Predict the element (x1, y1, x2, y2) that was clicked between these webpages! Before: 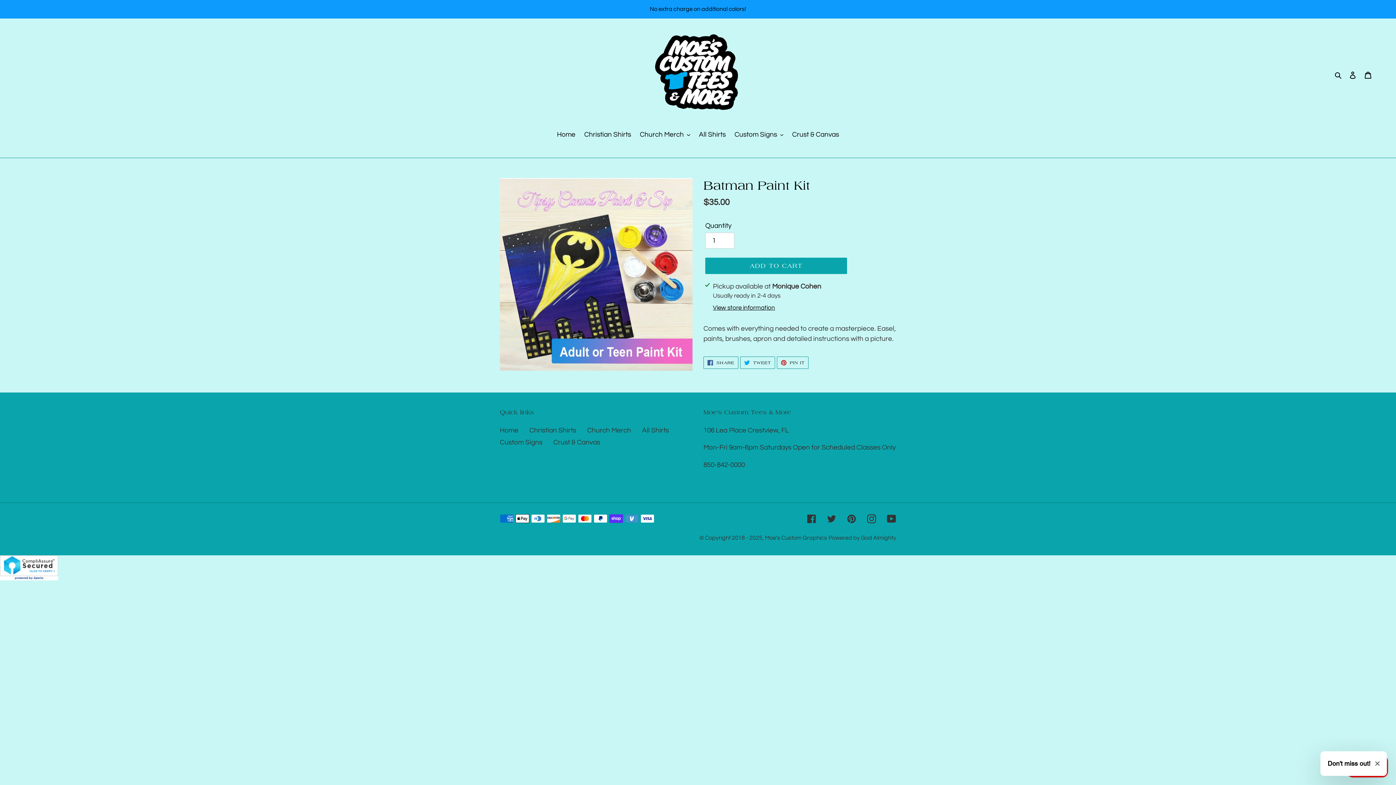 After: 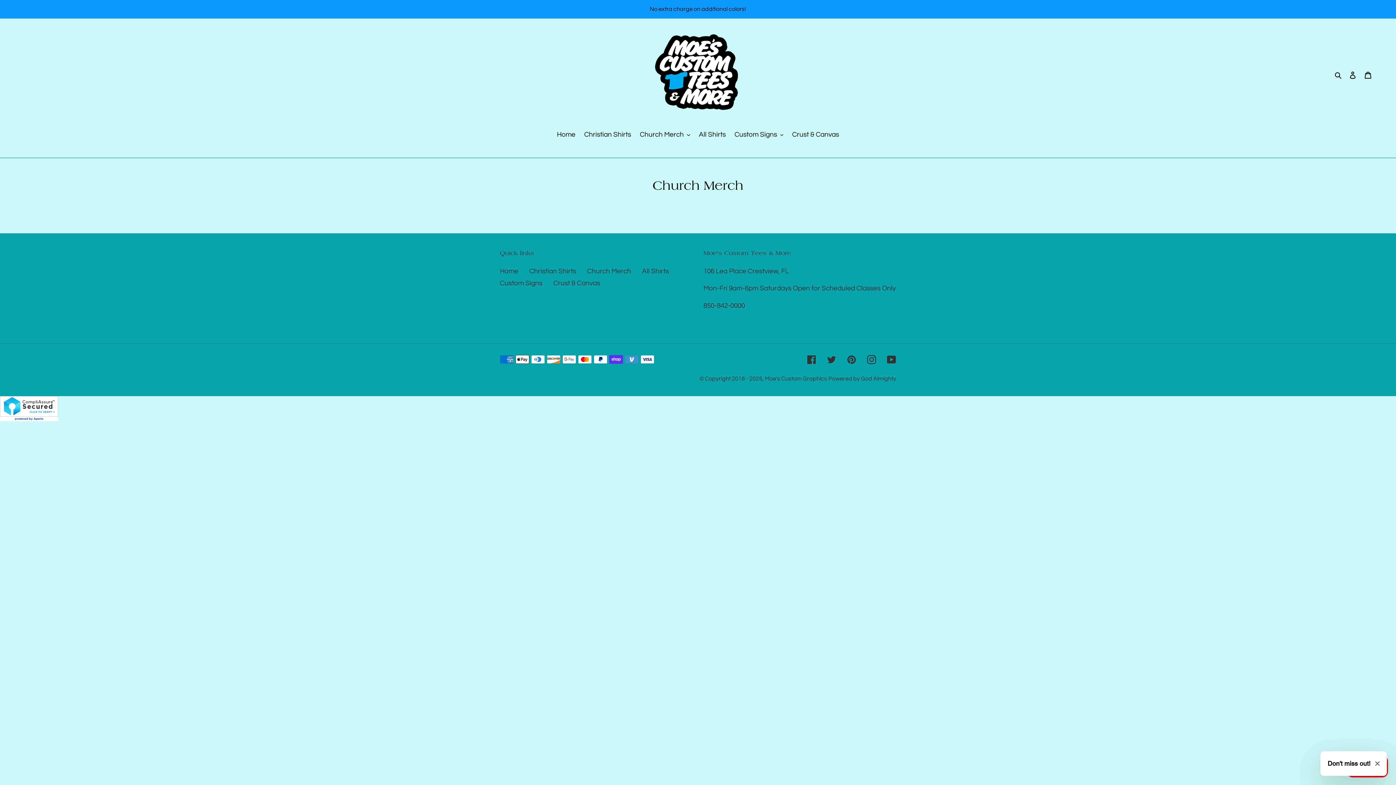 Action: label: Church Merch bbox: (587, 426, 631, 434)